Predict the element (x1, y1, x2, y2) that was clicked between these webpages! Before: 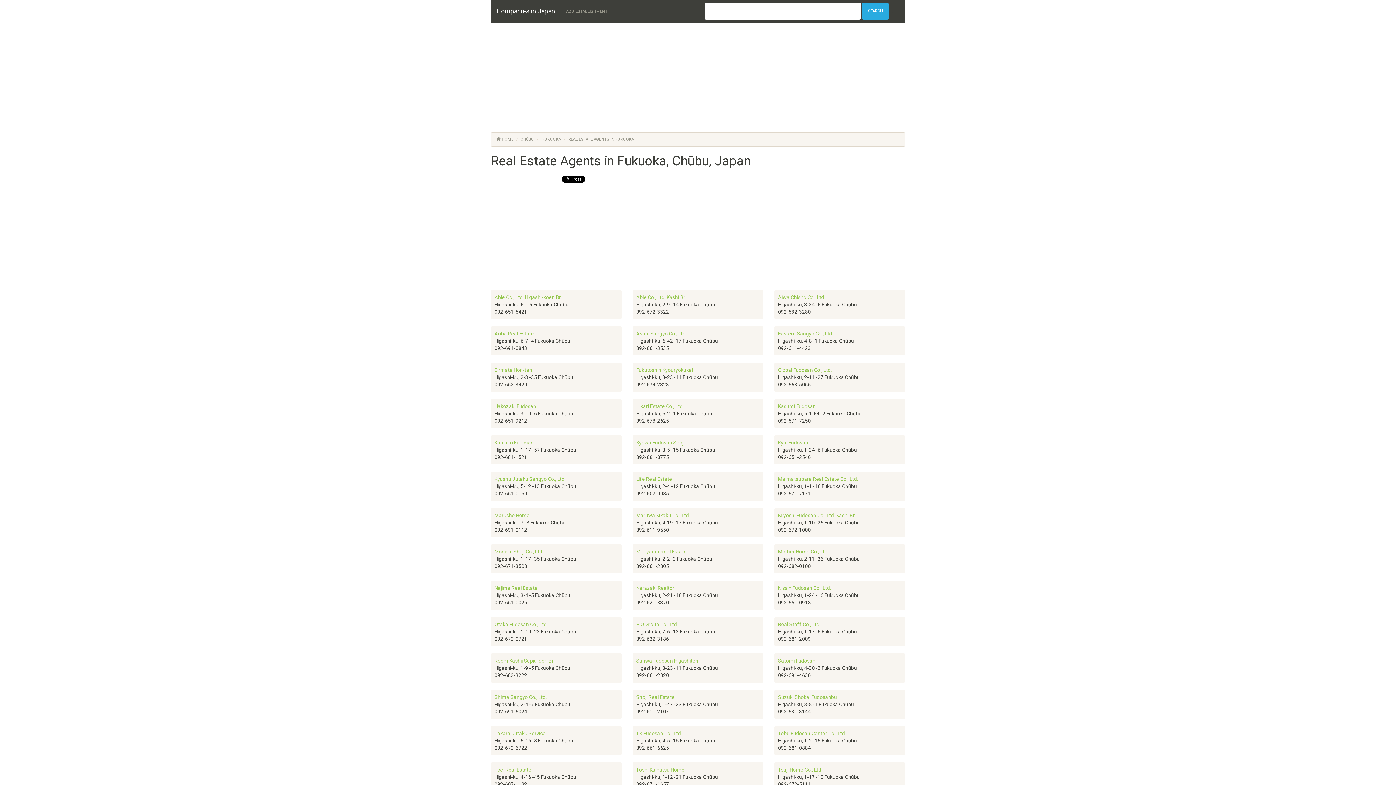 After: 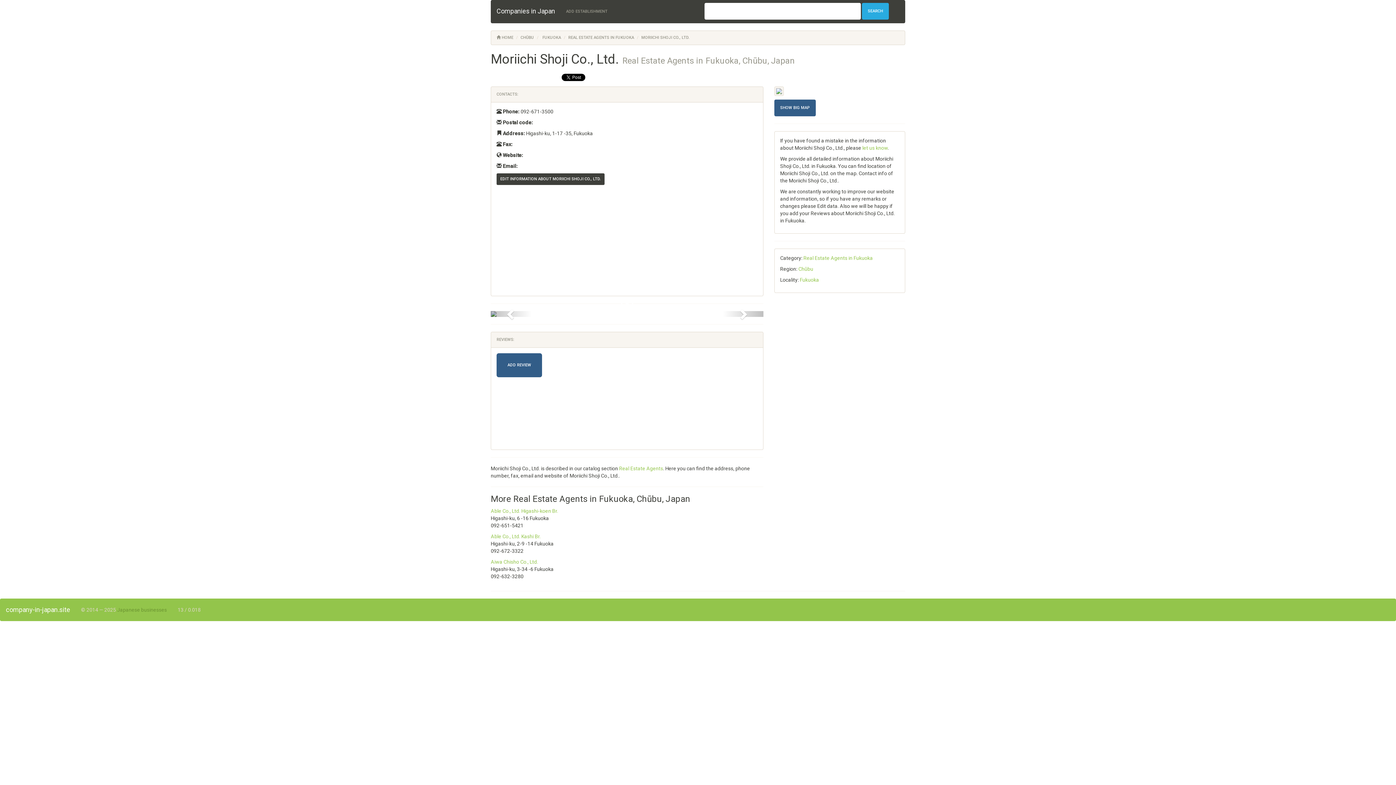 Action: label: Moriichi Shoji Co., Ltd. bbox: (494, 549, 543, 554)